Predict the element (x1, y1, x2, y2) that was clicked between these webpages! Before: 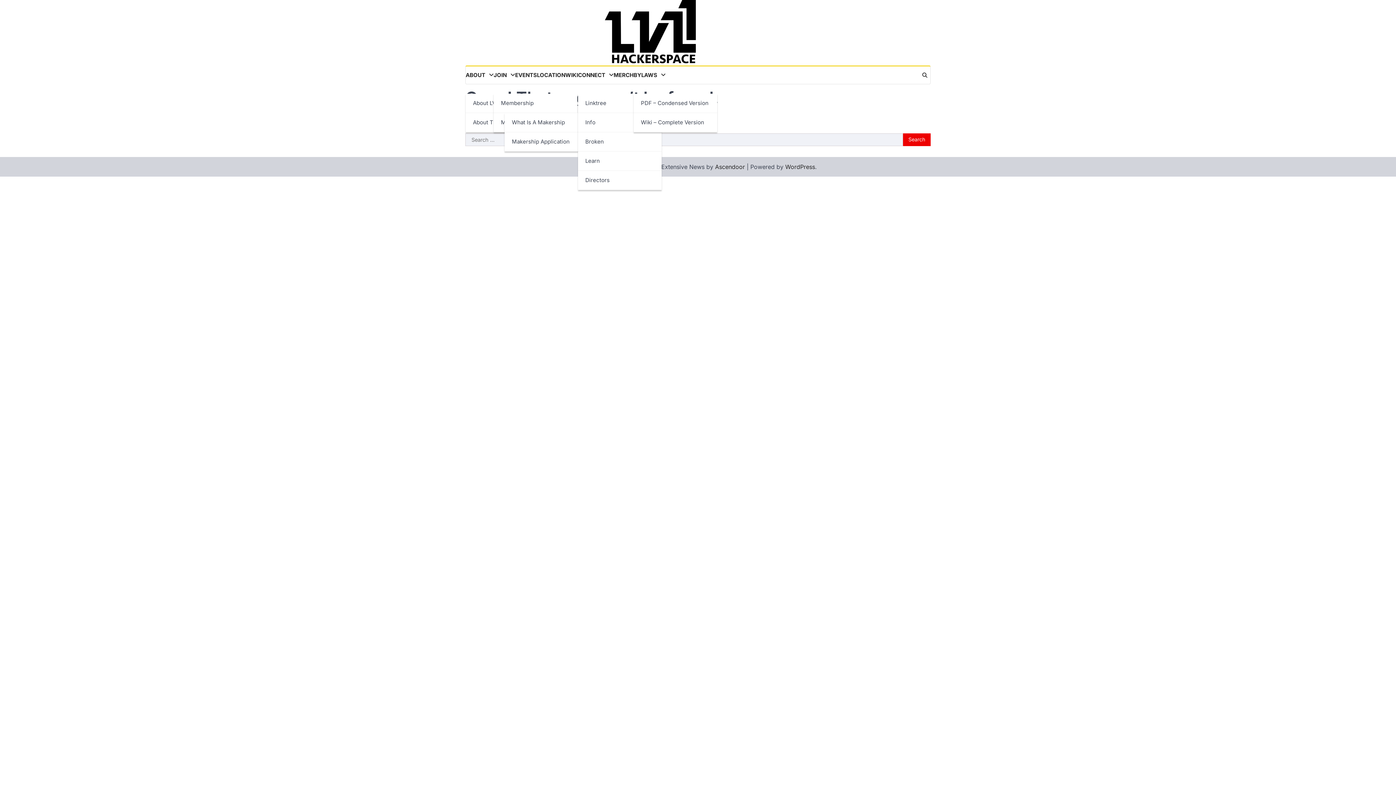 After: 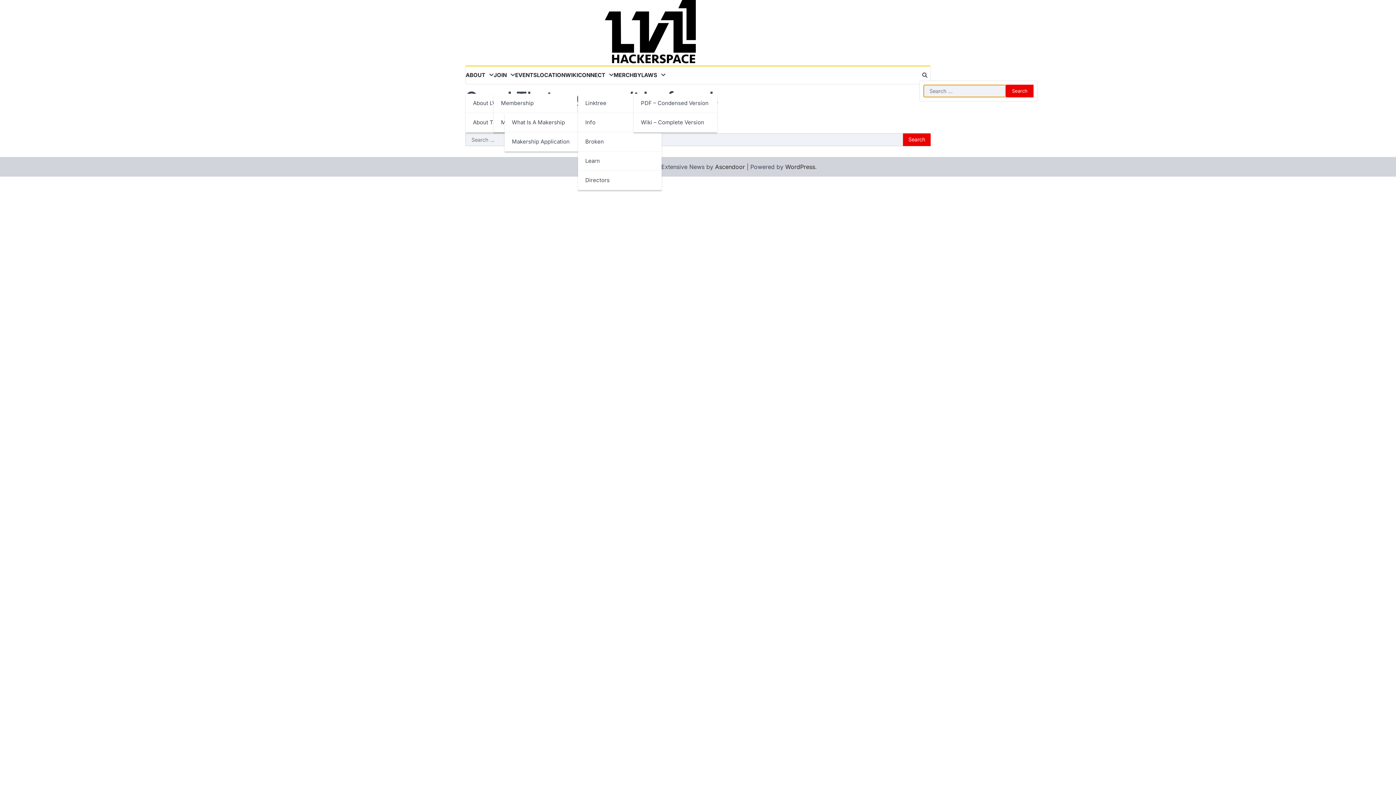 Action: bbox: (919, 69, 930, 80)